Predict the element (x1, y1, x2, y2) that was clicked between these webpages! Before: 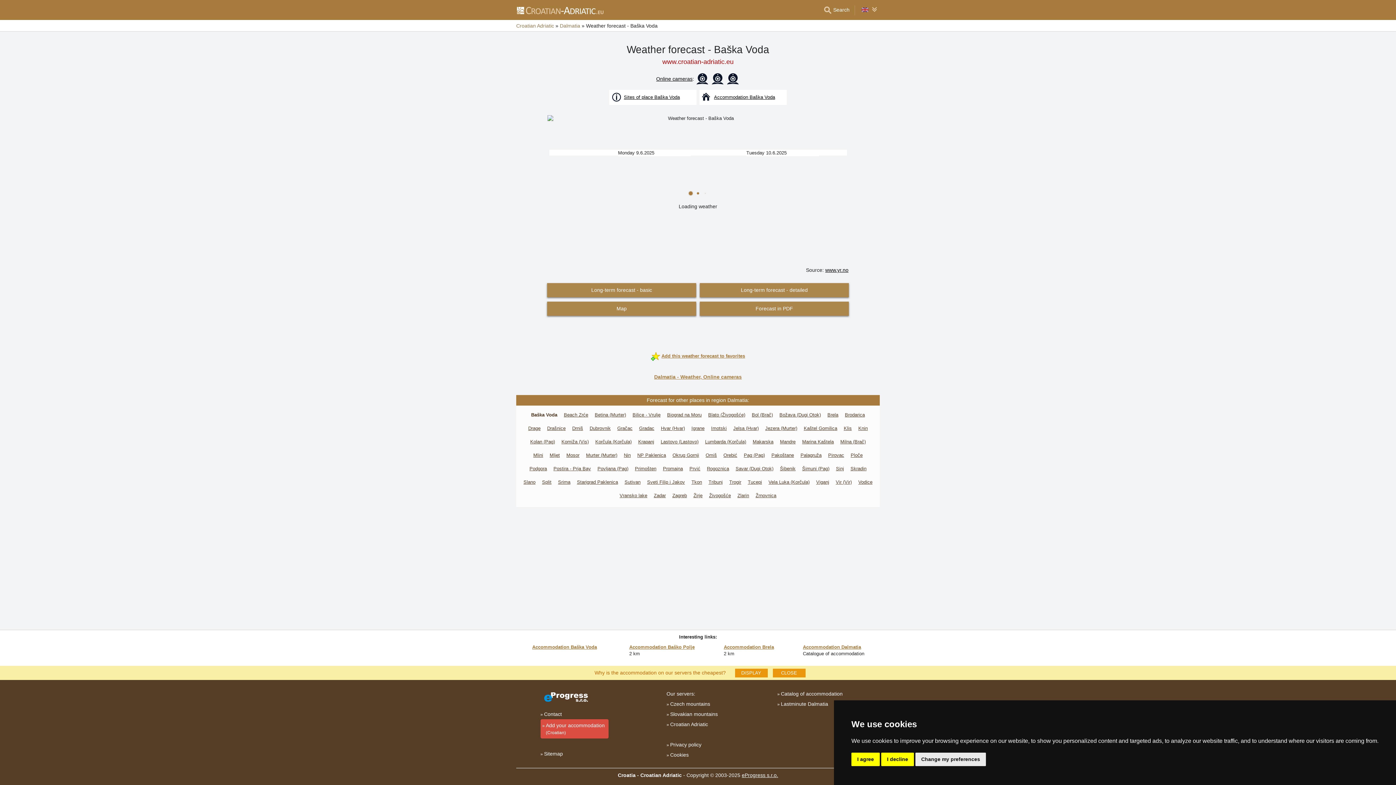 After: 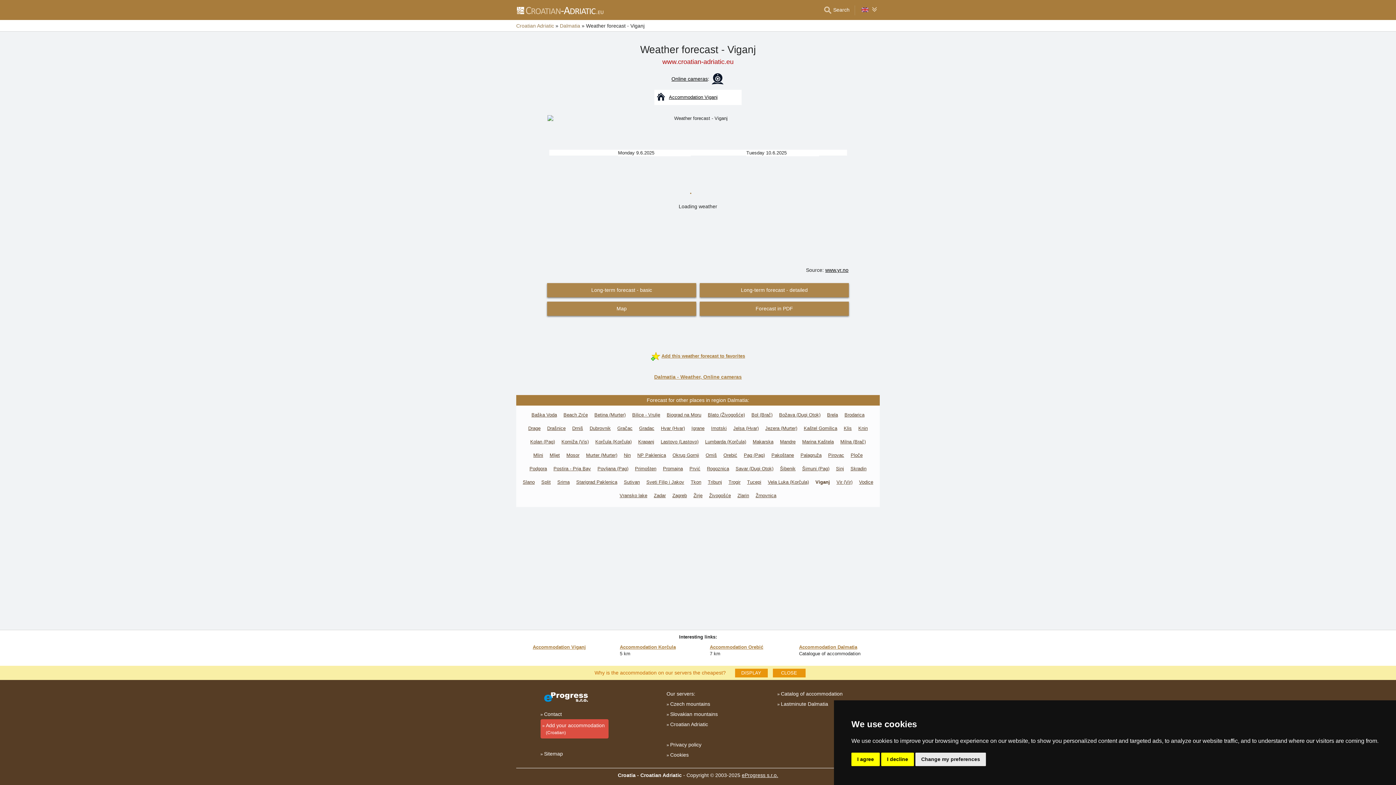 Action: bbox: (813, 476, 832, 488) label: Viganj